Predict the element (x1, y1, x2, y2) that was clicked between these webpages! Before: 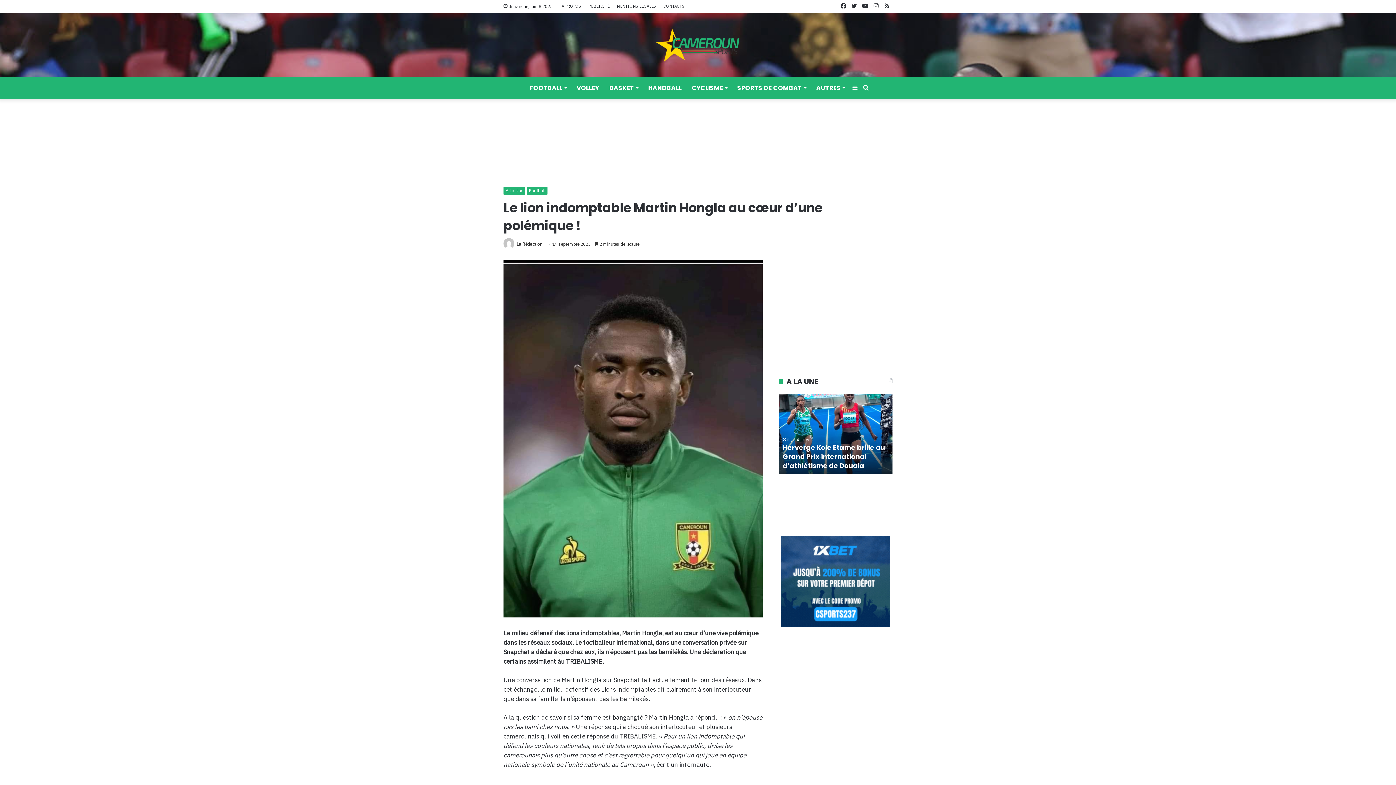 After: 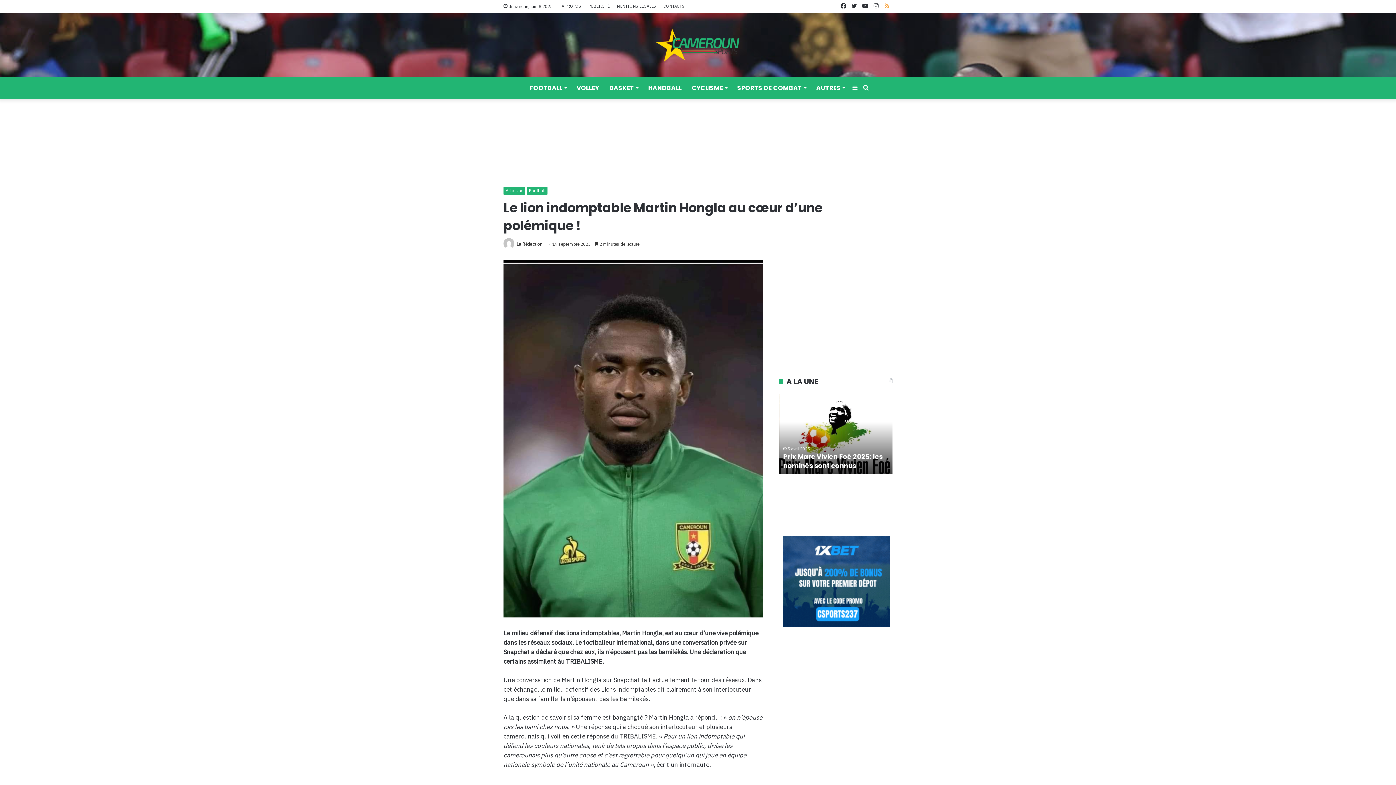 Action: bbox: (881, 0, 892, 12) label: RSS